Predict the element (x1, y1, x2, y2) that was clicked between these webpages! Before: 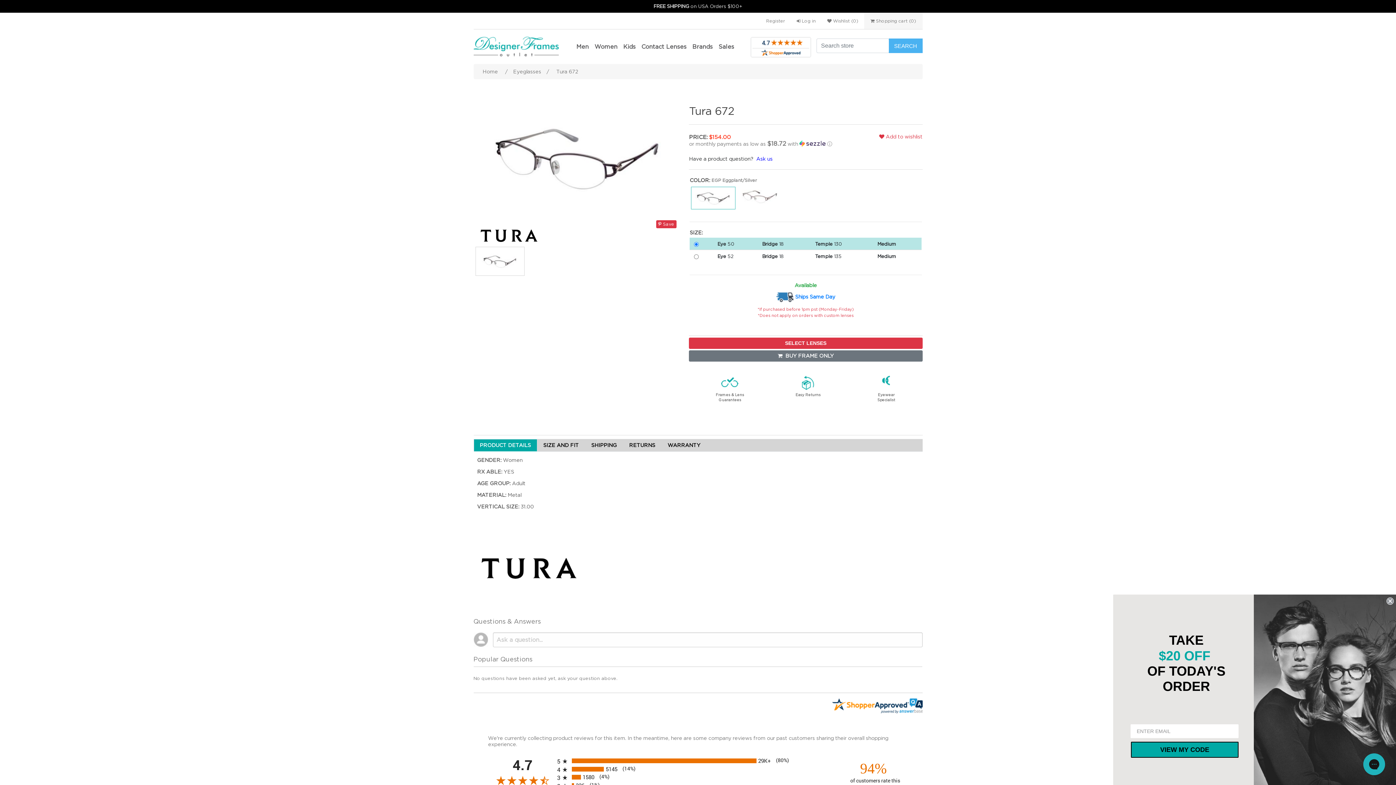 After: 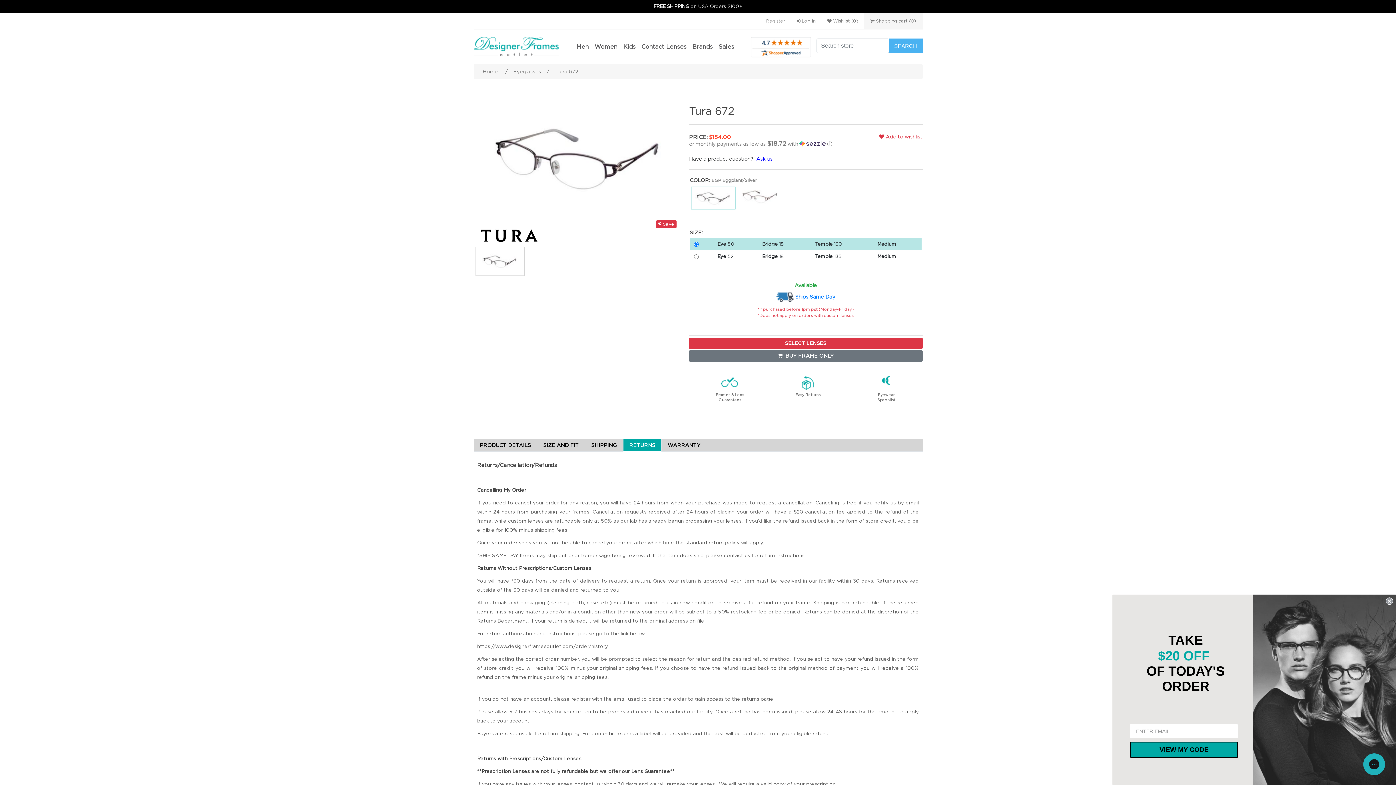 Action: label: RETURNS bbox: (623, 439, 661, 452)